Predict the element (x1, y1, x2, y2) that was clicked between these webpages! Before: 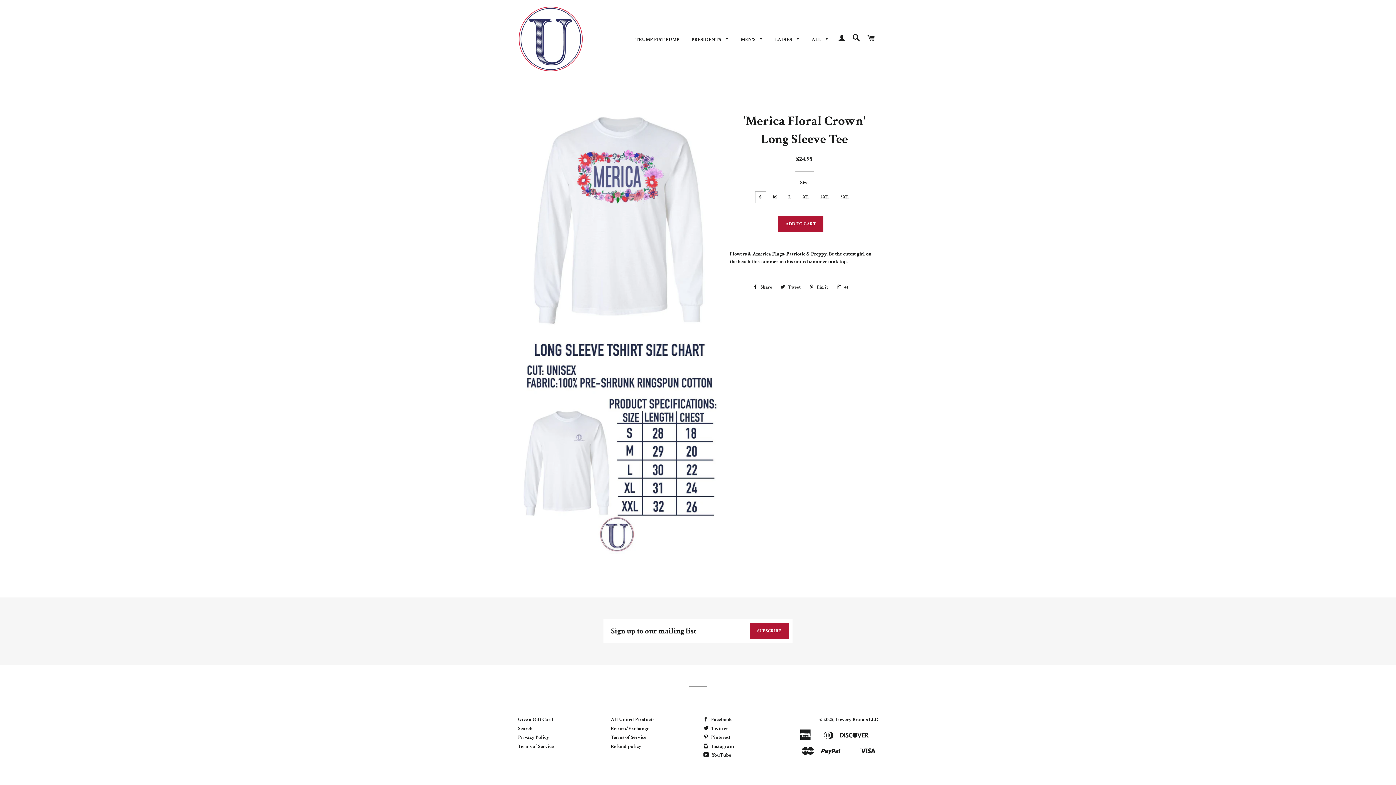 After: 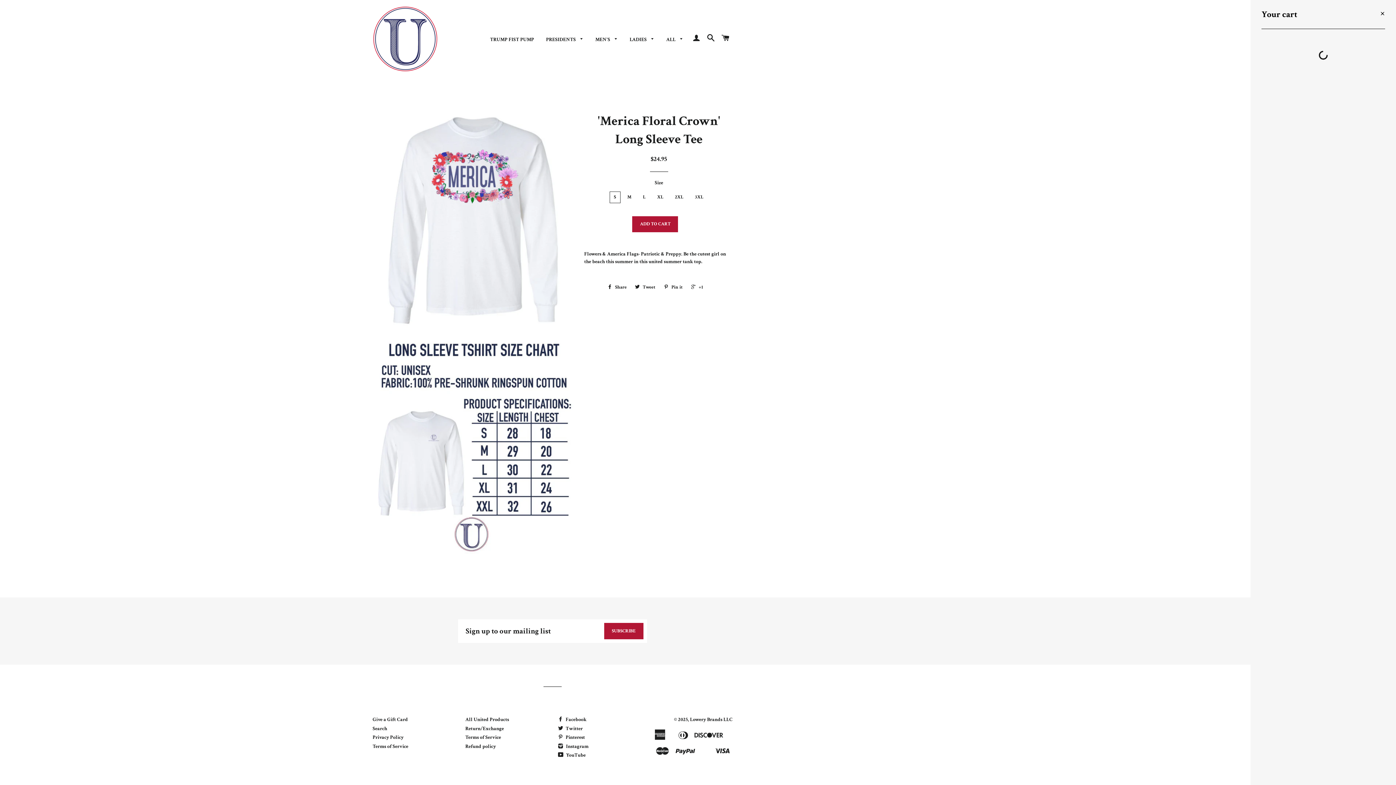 Action: label: CART bbox: (864, 27, 877, 50)